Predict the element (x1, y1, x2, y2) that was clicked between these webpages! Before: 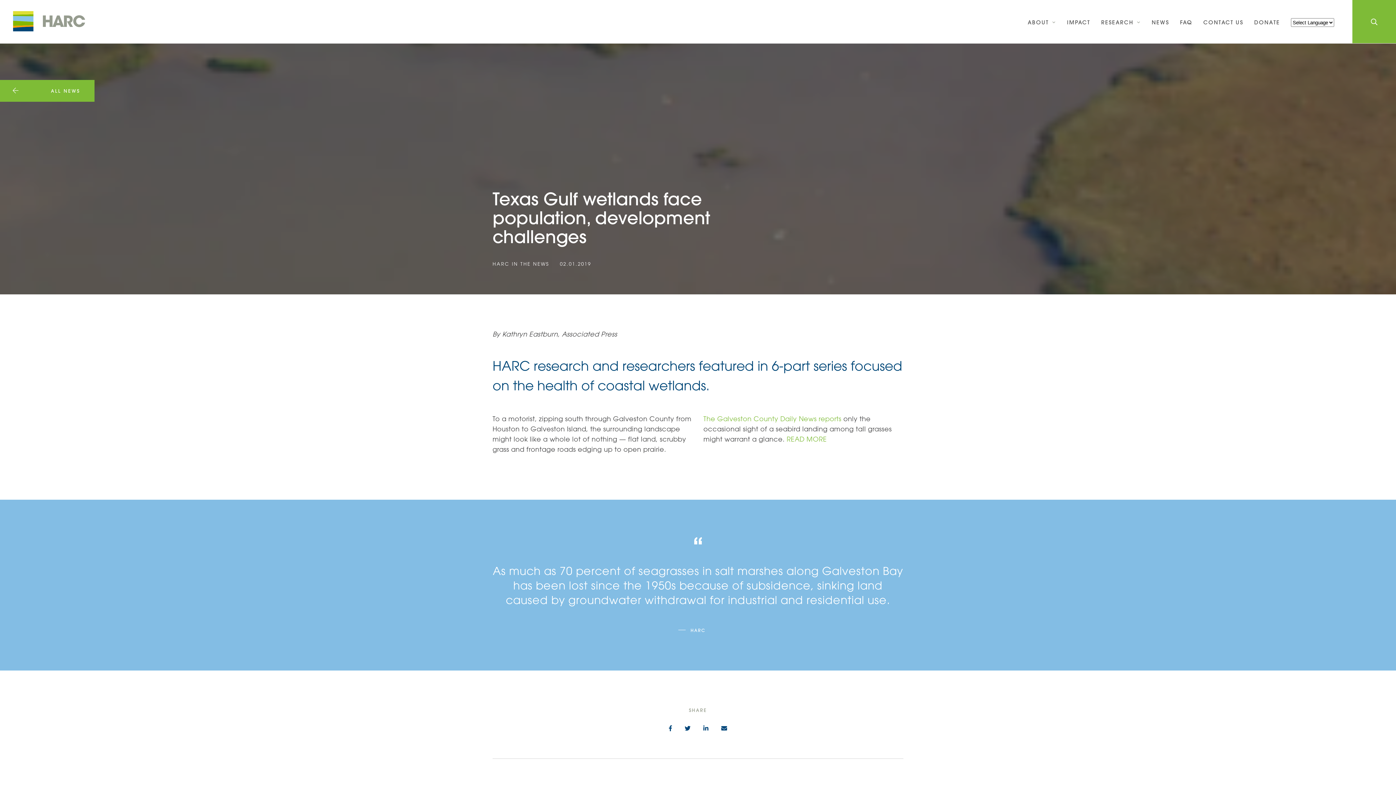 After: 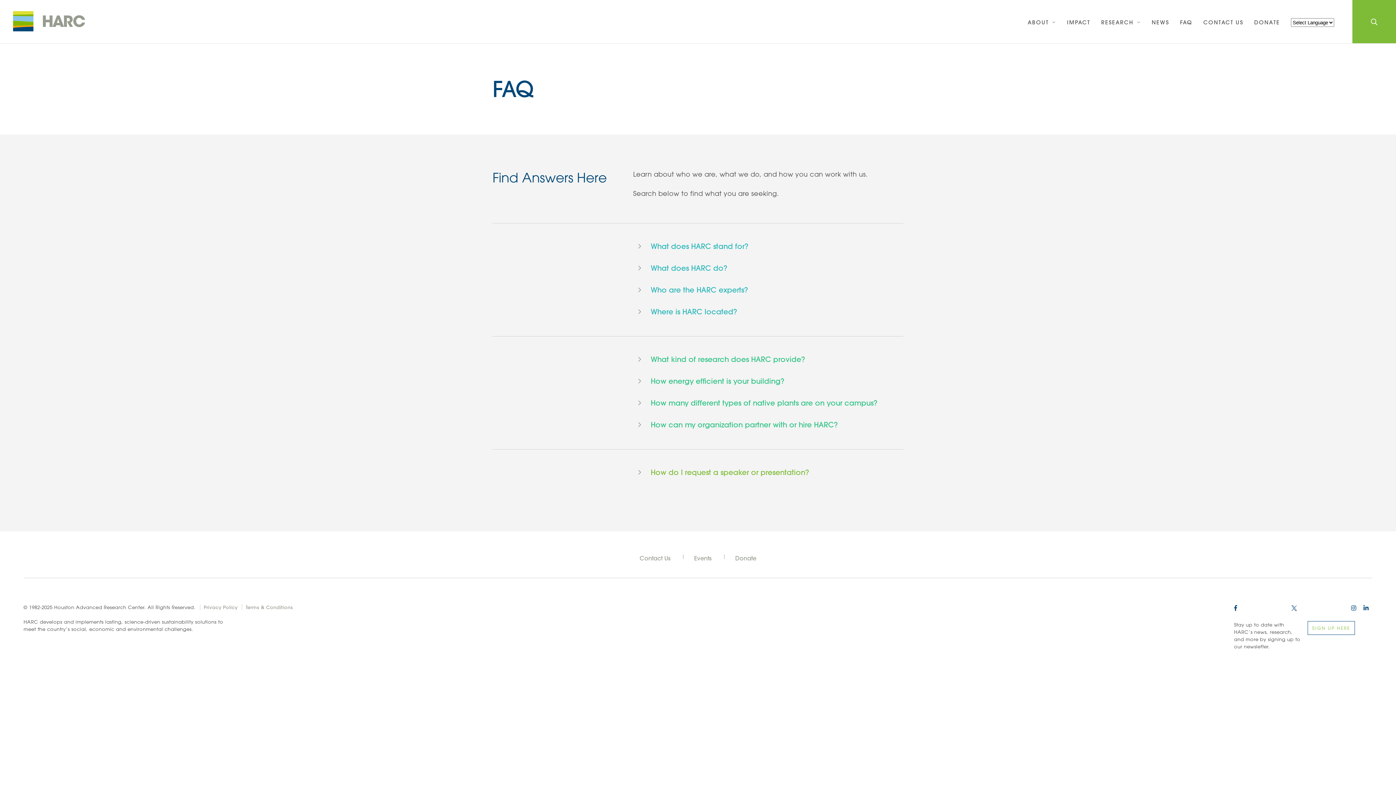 Action: label: FAQ bbox: (1180, 18, 1192, 26)